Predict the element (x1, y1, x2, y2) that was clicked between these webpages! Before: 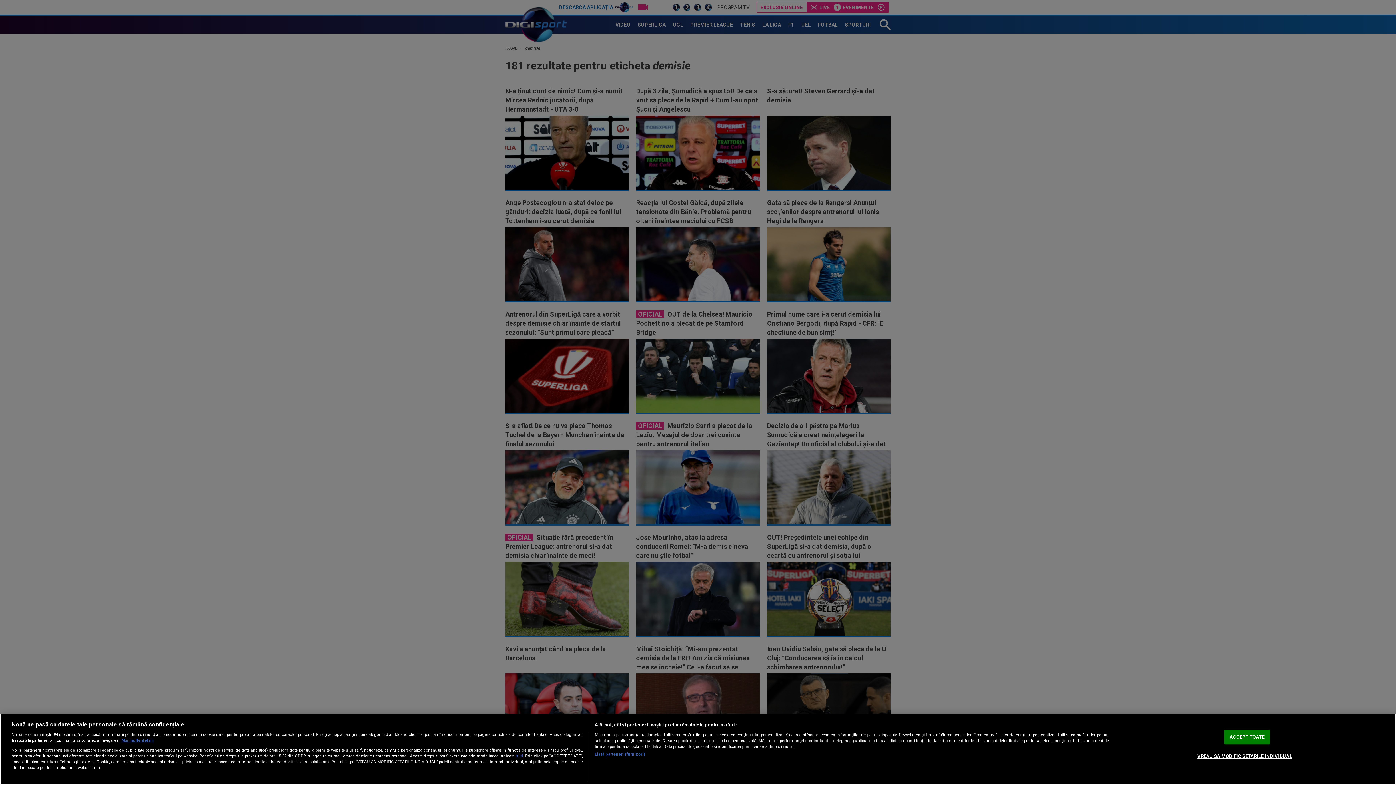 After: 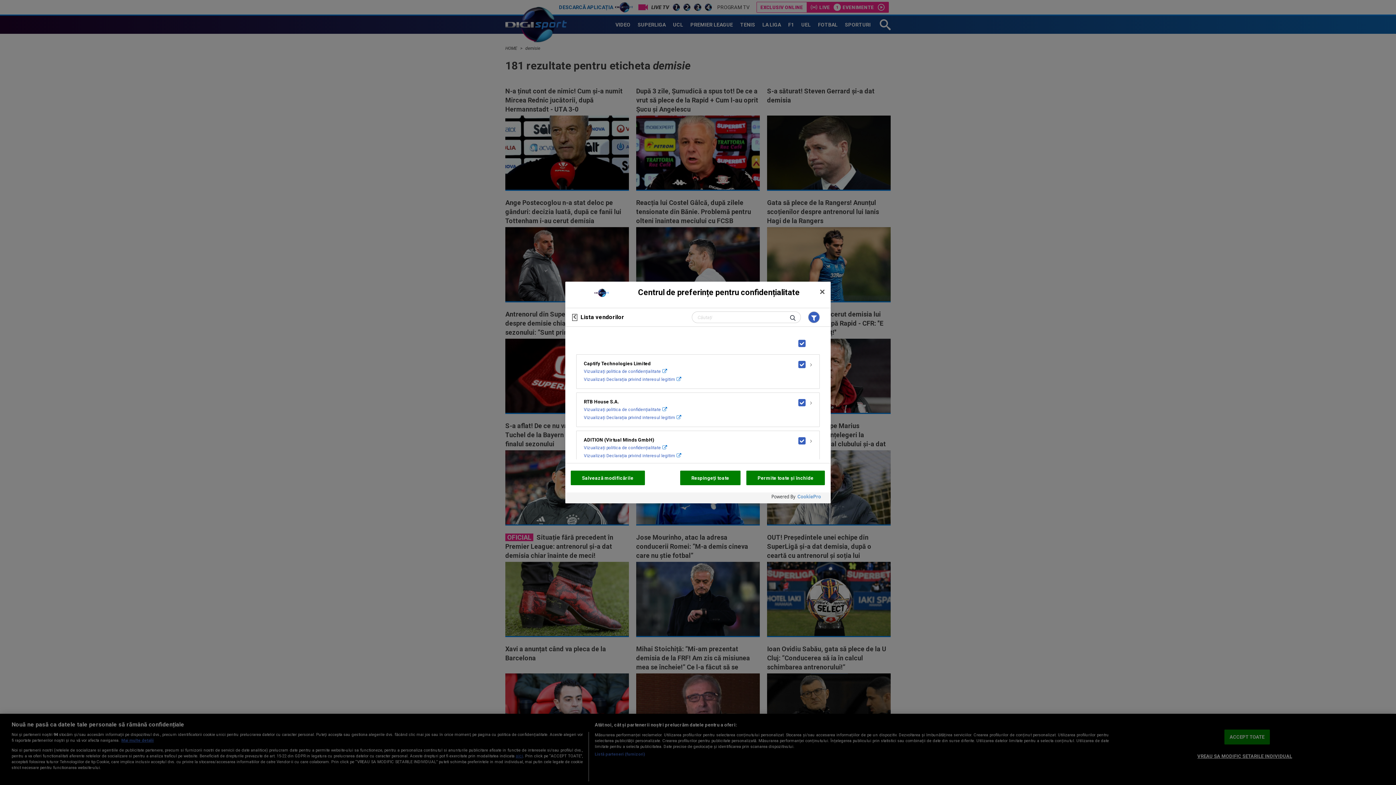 Action: bbox: (594, 751, 645, 757) label: Listă parteneri (furnizori)